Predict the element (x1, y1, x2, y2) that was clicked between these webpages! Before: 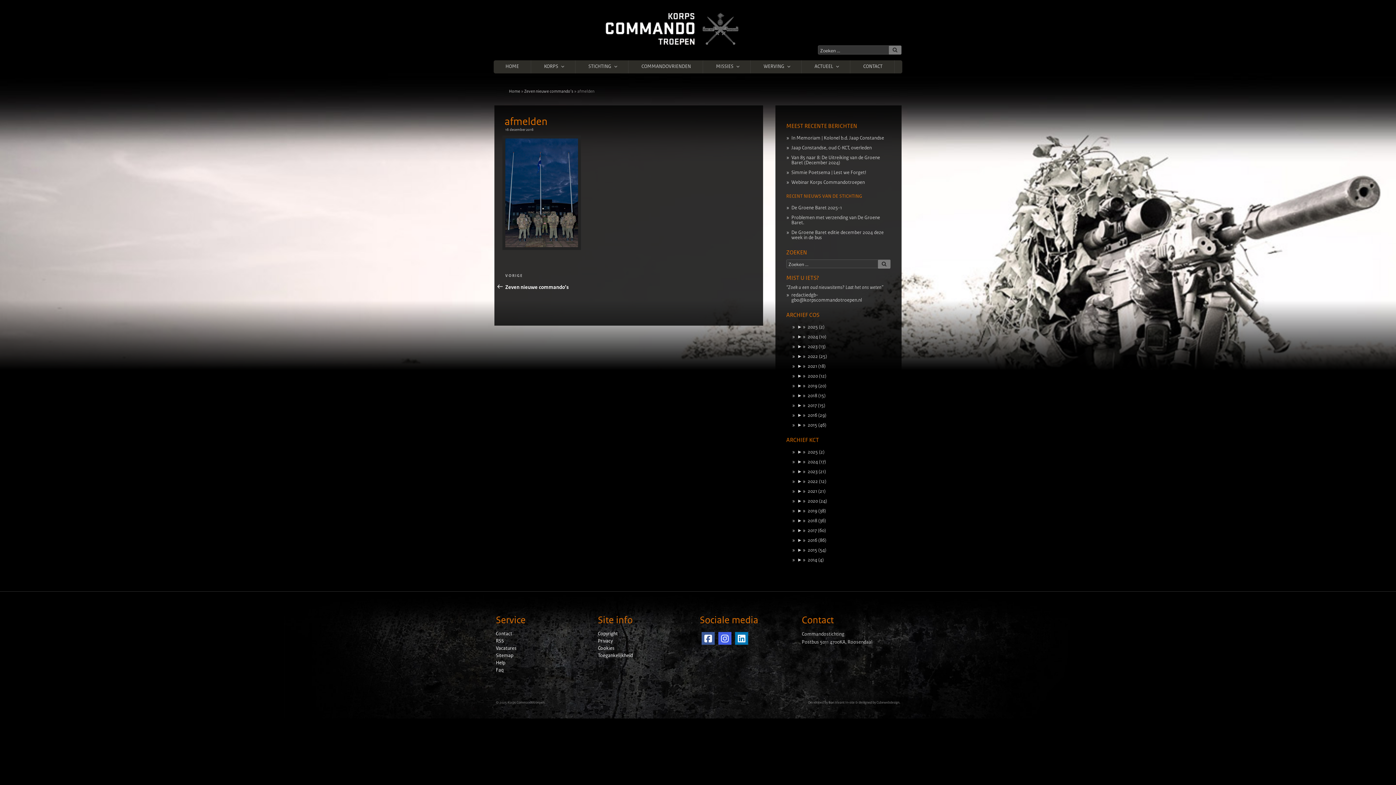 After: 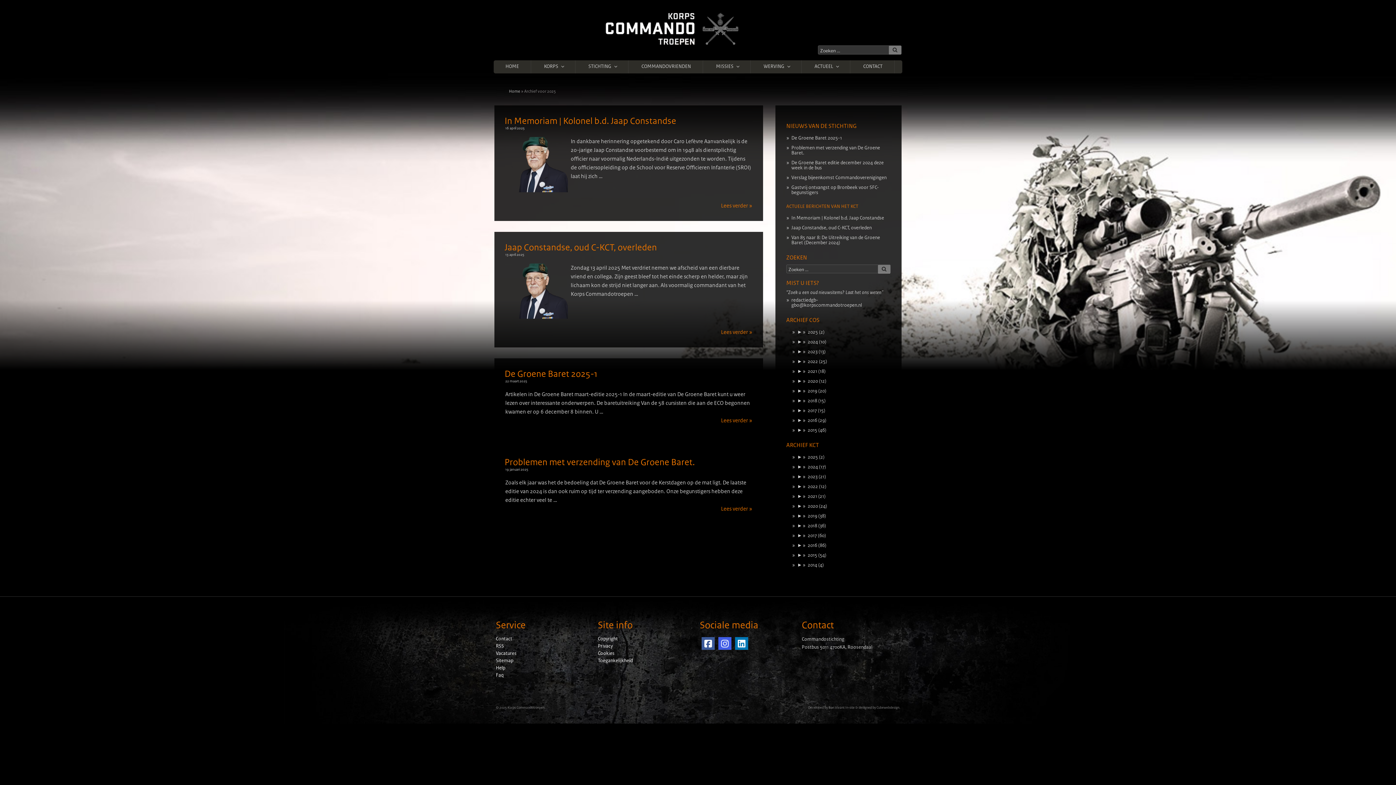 Action: bbox: (807, 449, 827, 454) label: 2025 (2)